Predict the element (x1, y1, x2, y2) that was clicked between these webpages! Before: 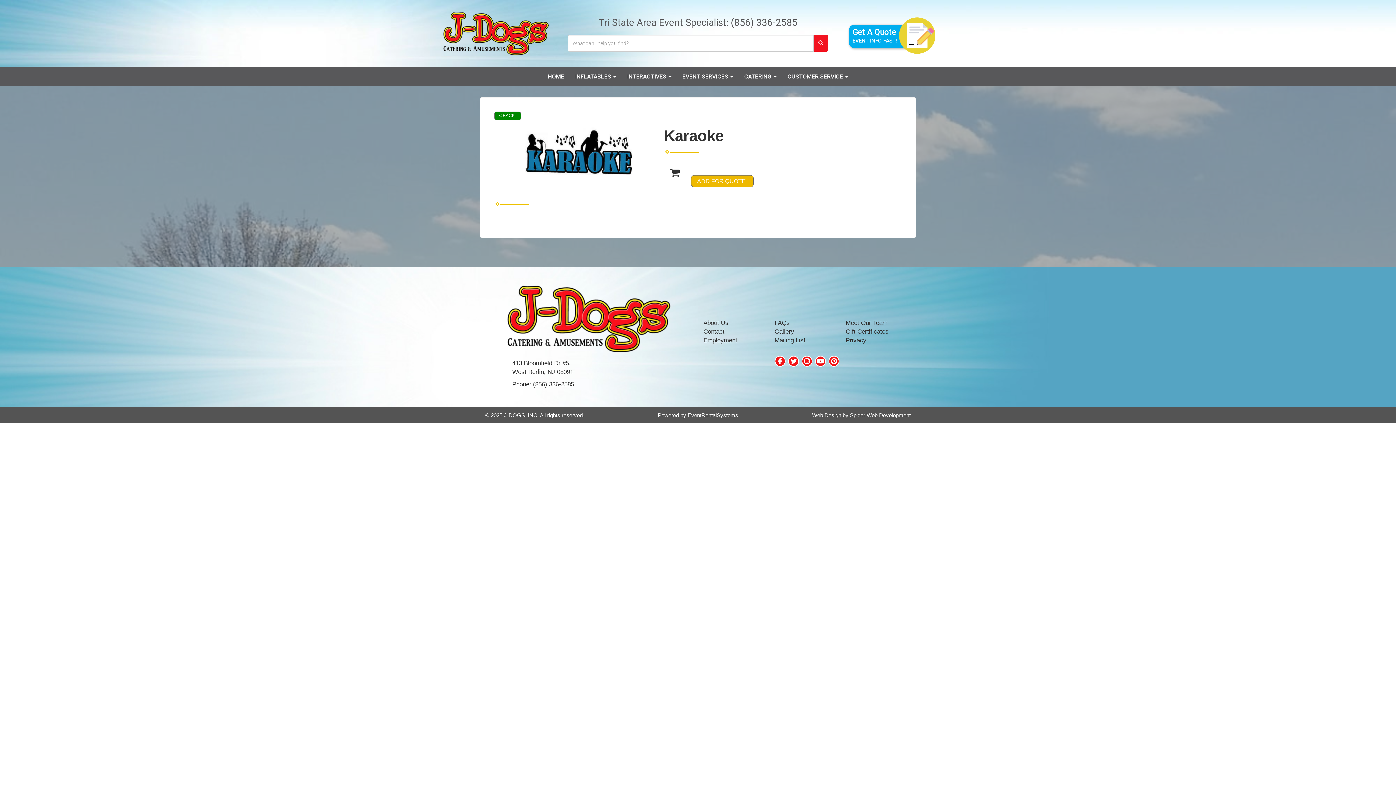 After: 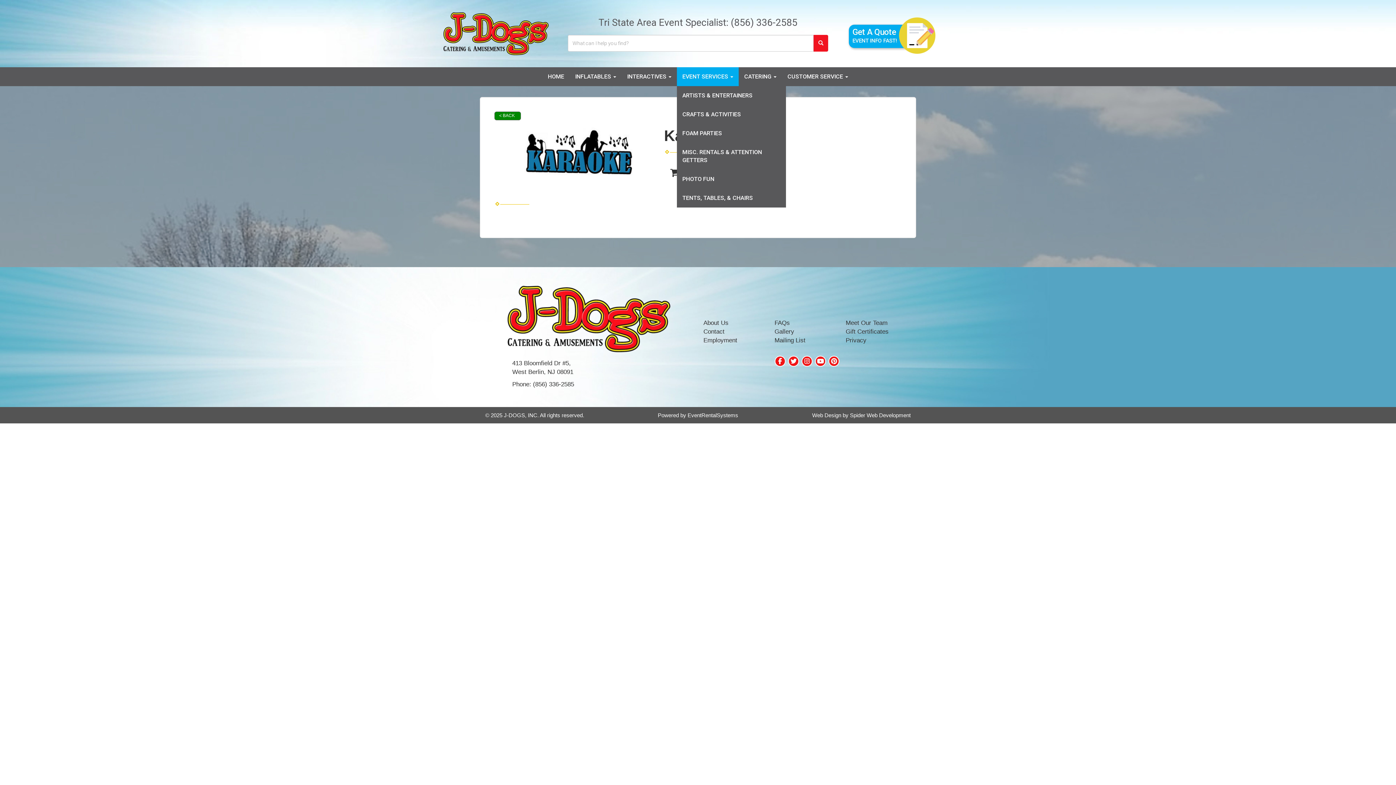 Action: bbox: (677, 67, 738, 86) label: EVENT SERVICES 